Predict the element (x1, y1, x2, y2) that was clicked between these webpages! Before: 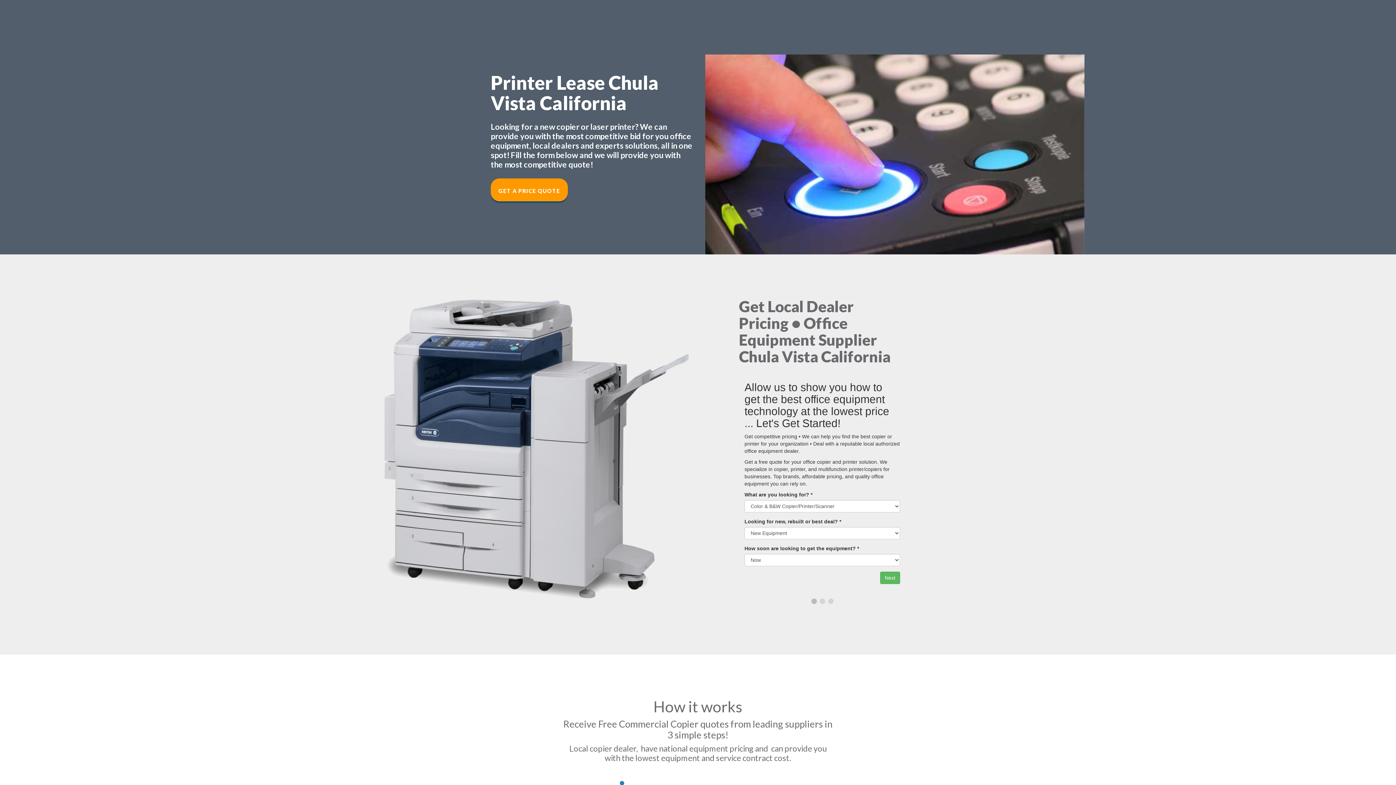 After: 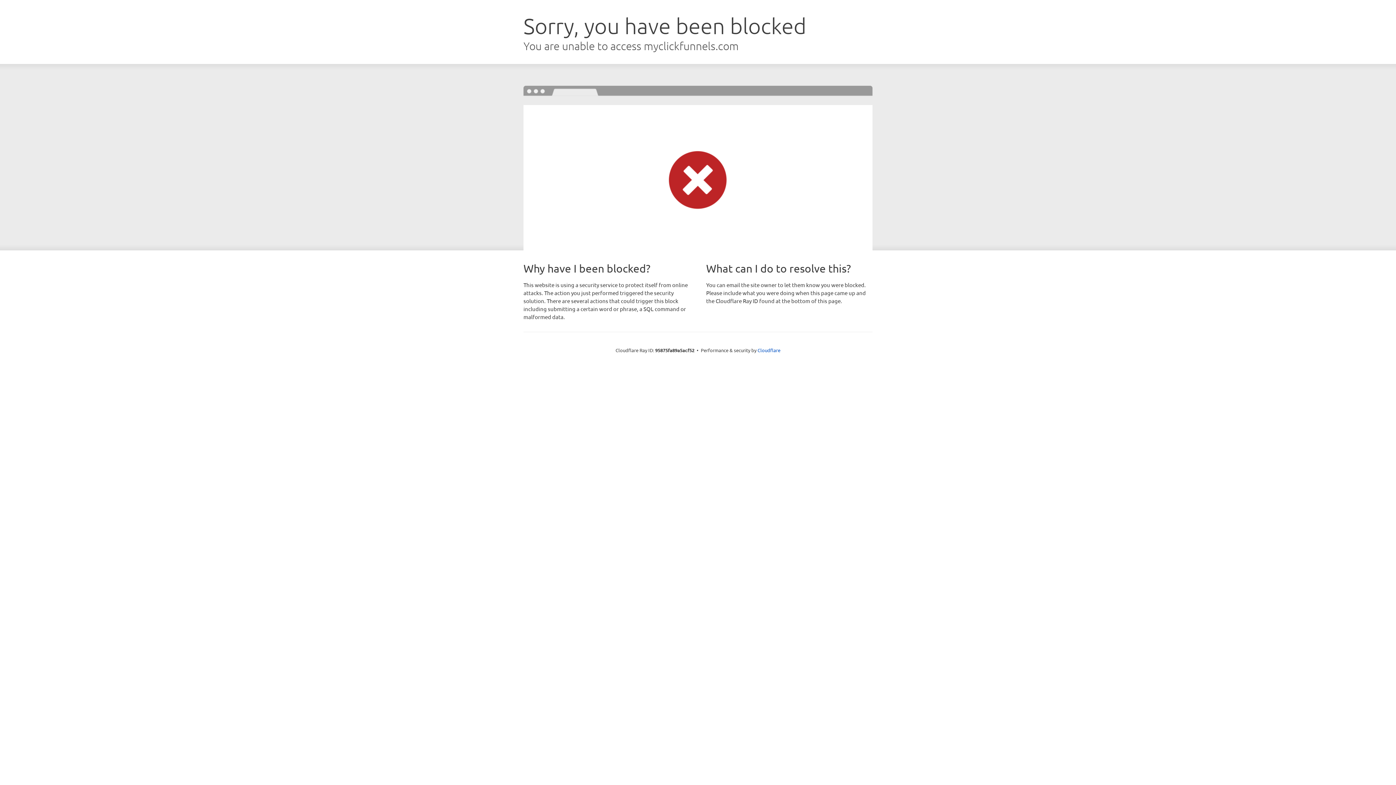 Action: bbox: (490, 178, 568, 201) label: GET A PRICE QUOTE